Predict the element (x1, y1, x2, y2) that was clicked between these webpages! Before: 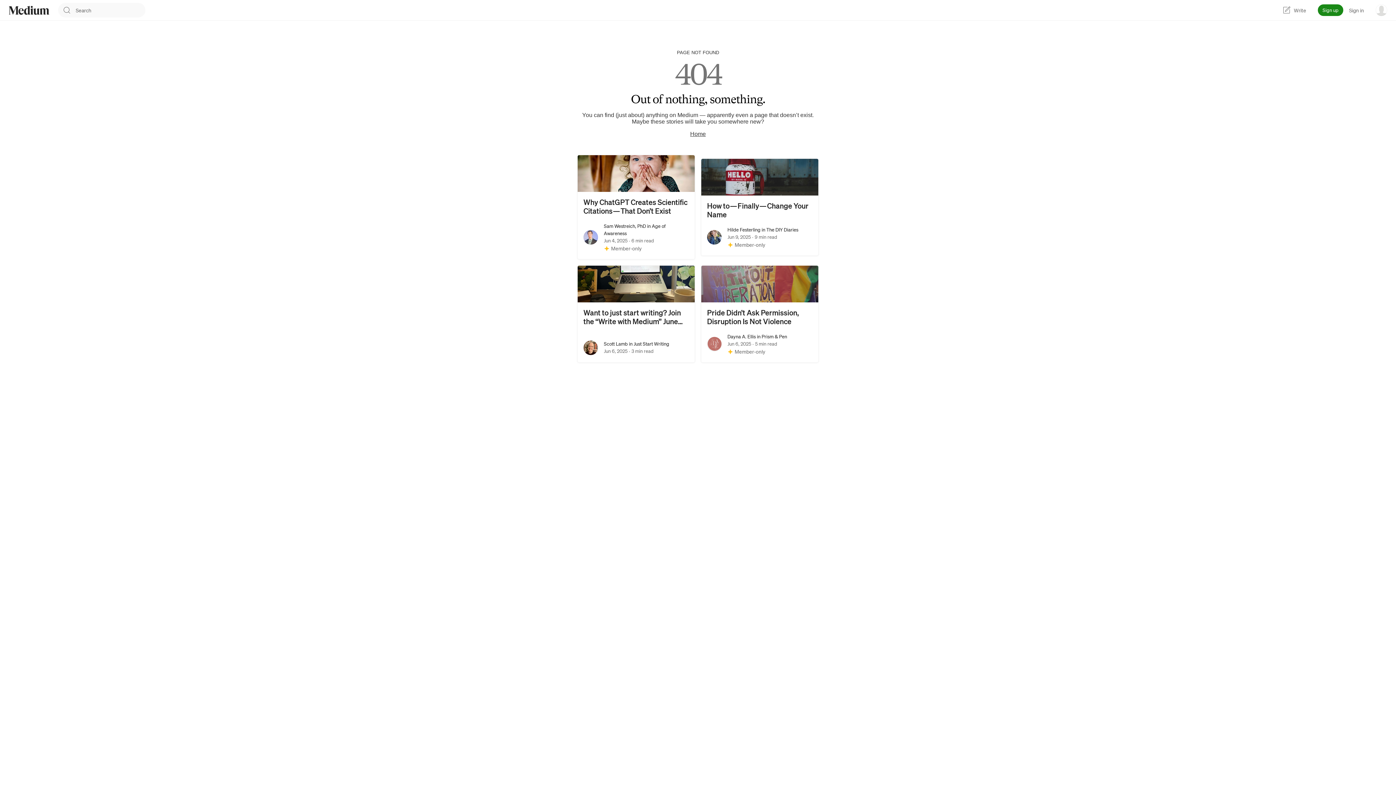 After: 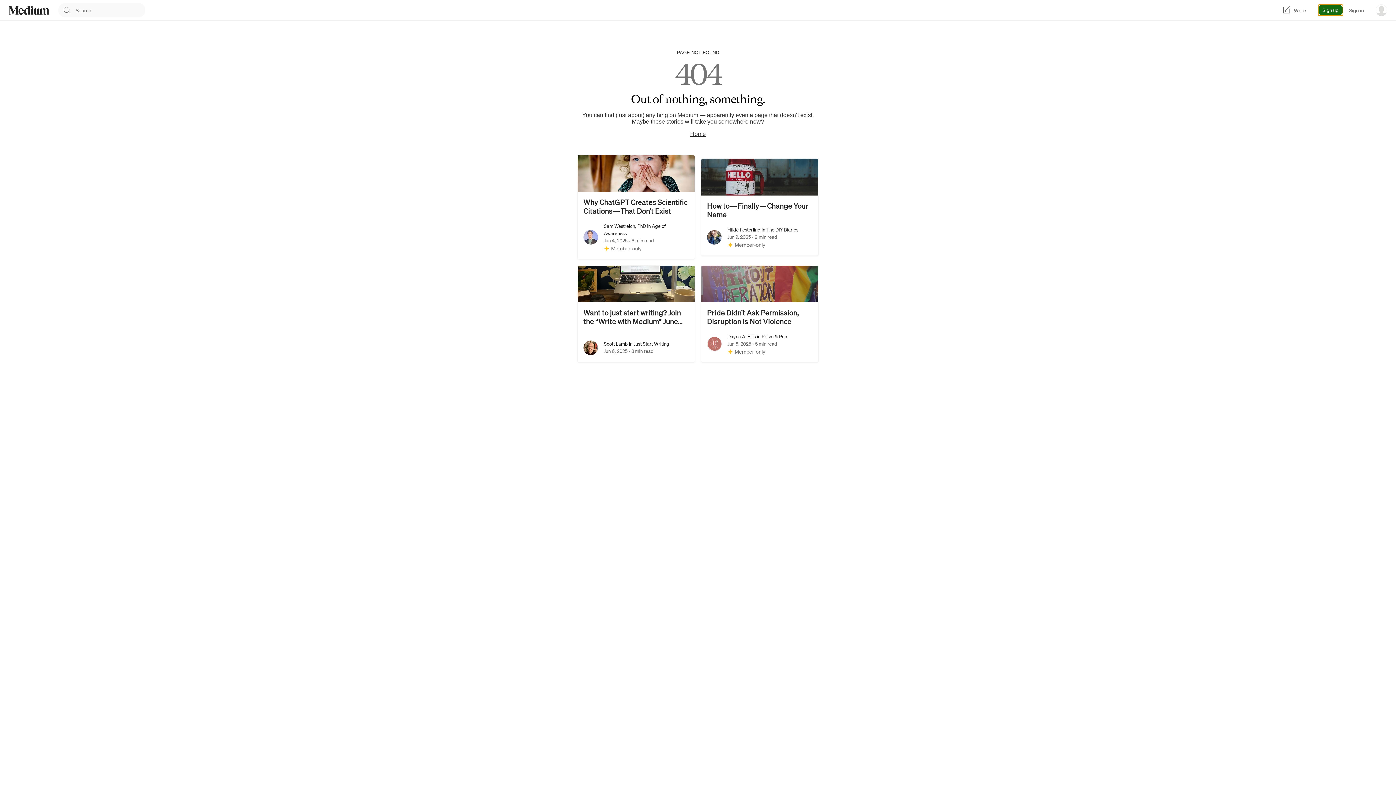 Action: bbox: (1318, 4, 1343, 16) label: Sign up